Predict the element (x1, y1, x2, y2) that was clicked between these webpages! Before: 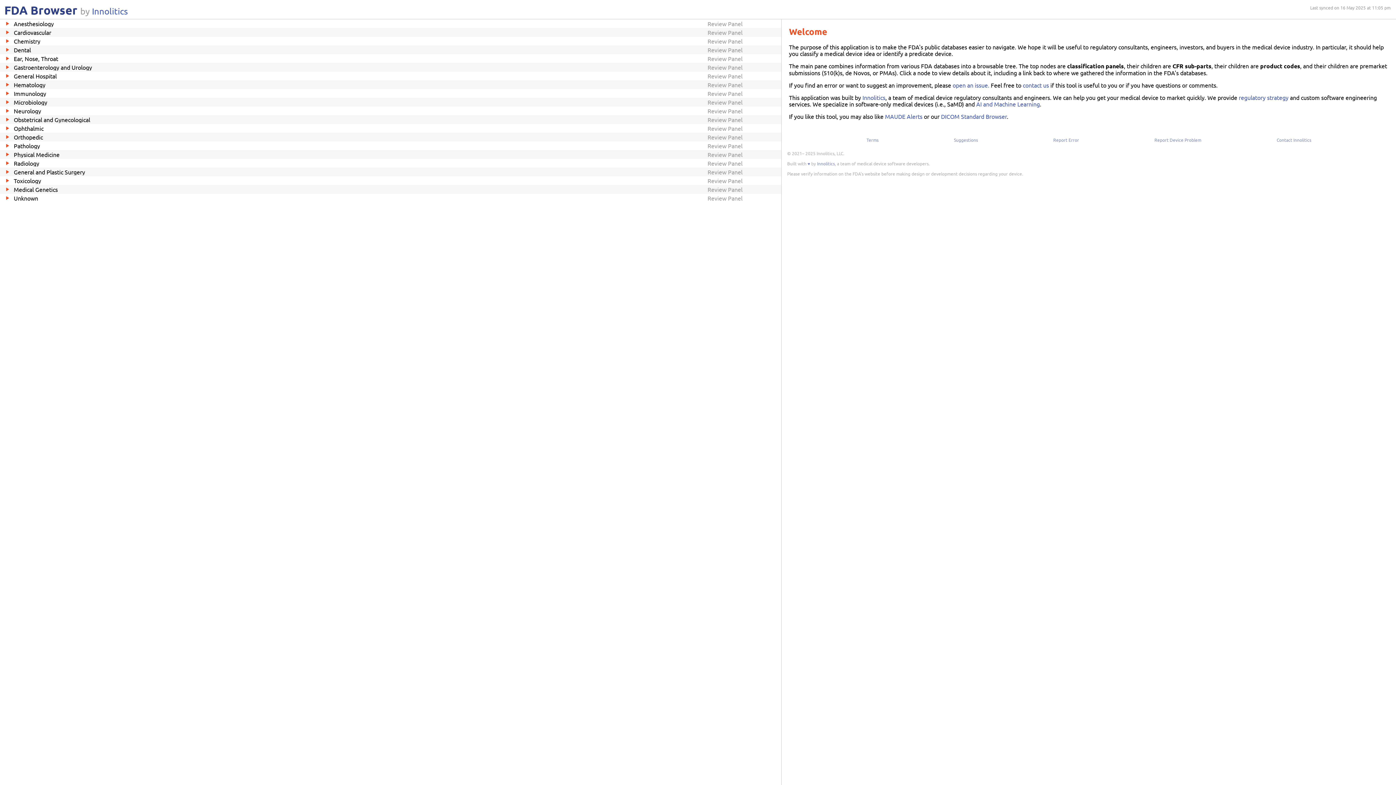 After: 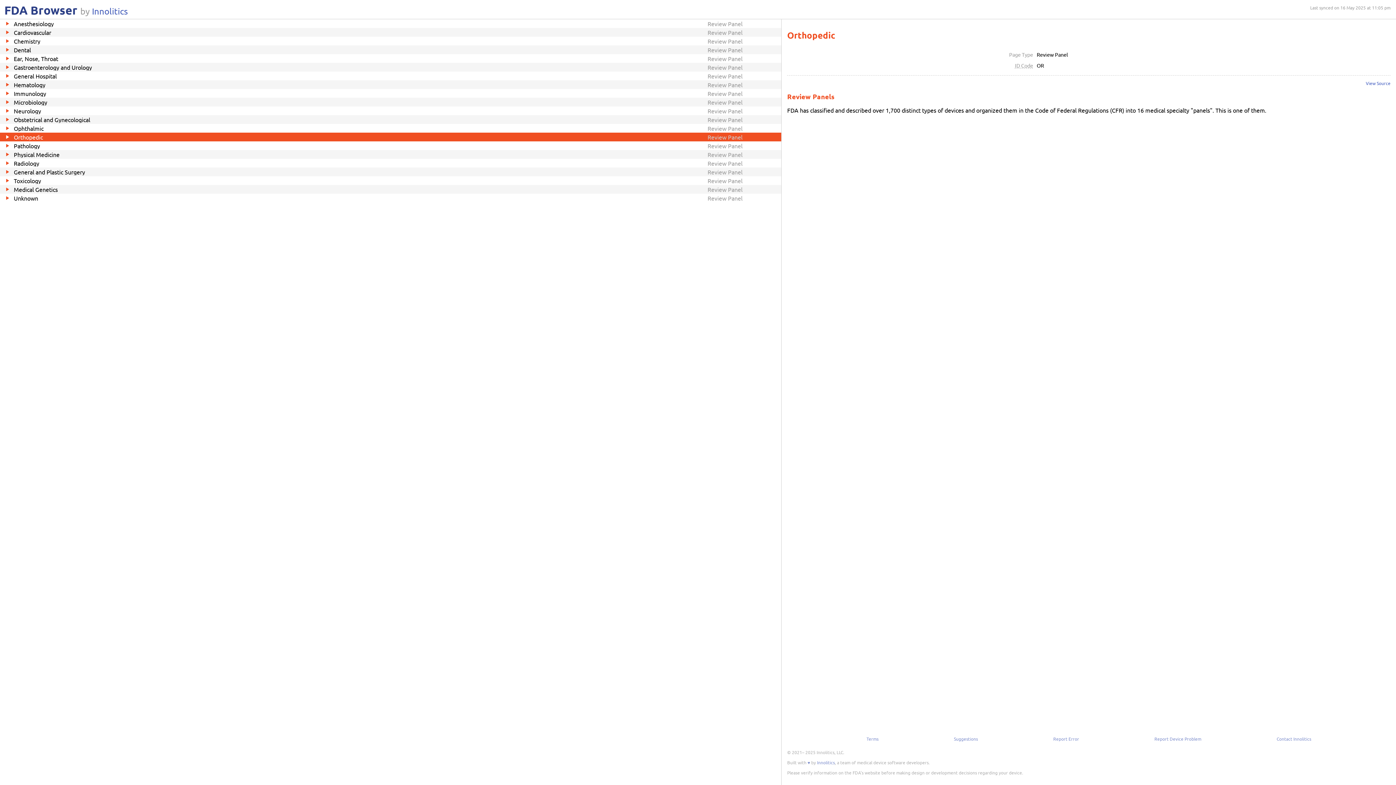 Action: bbox: (0, 132, 781, 141) label: Orthopedic
Review Panel